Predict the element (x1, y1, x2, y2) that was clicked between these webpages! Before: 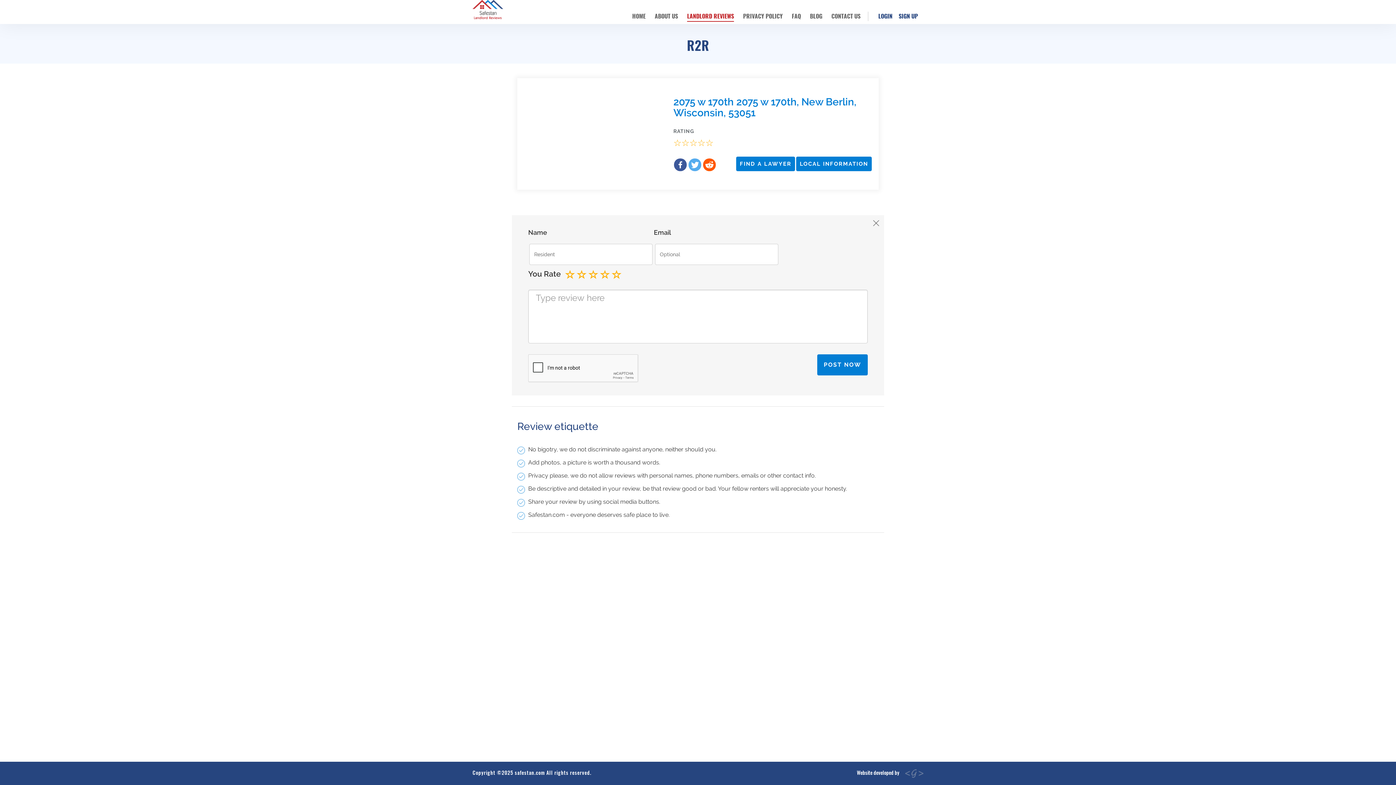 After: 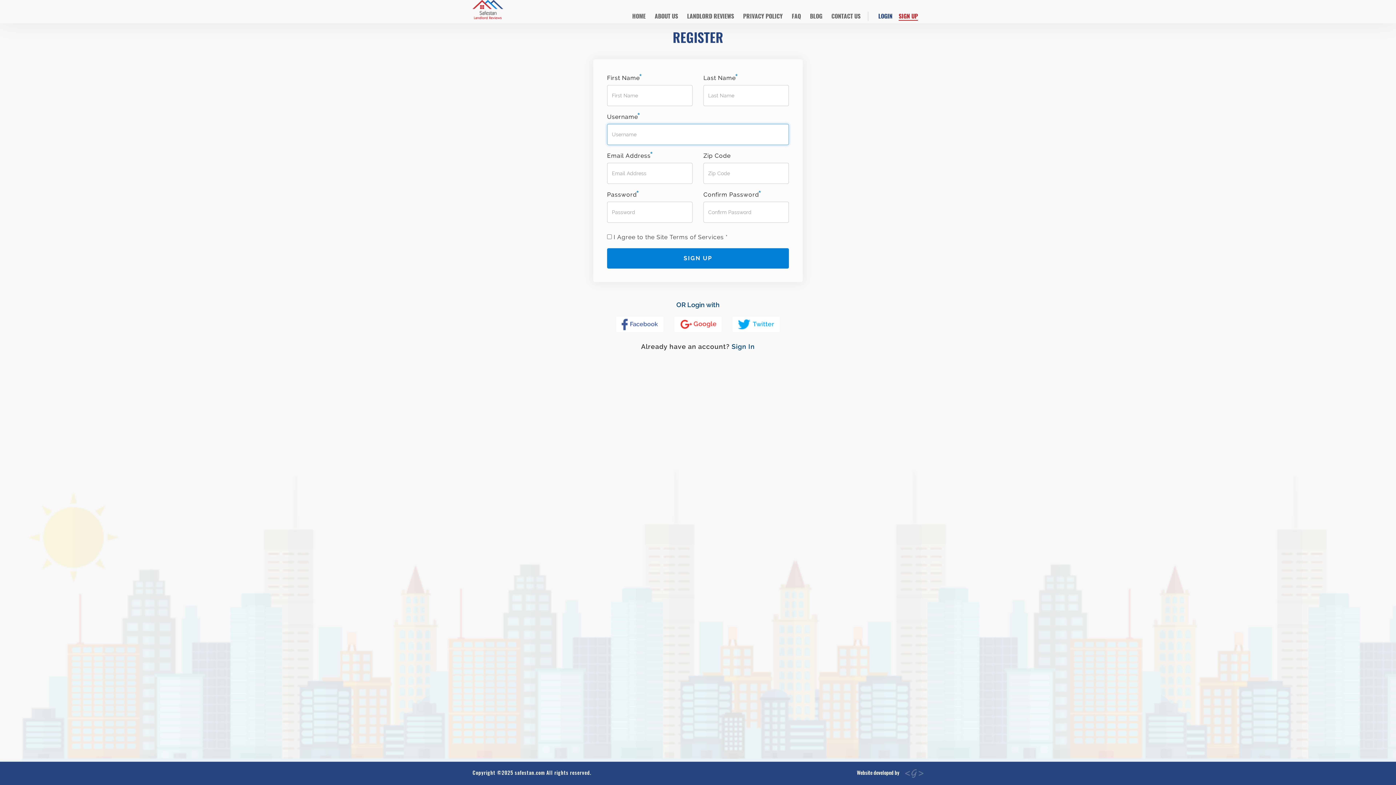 Action: label: SIGN UP bbox: (898, 11, 918, 21)